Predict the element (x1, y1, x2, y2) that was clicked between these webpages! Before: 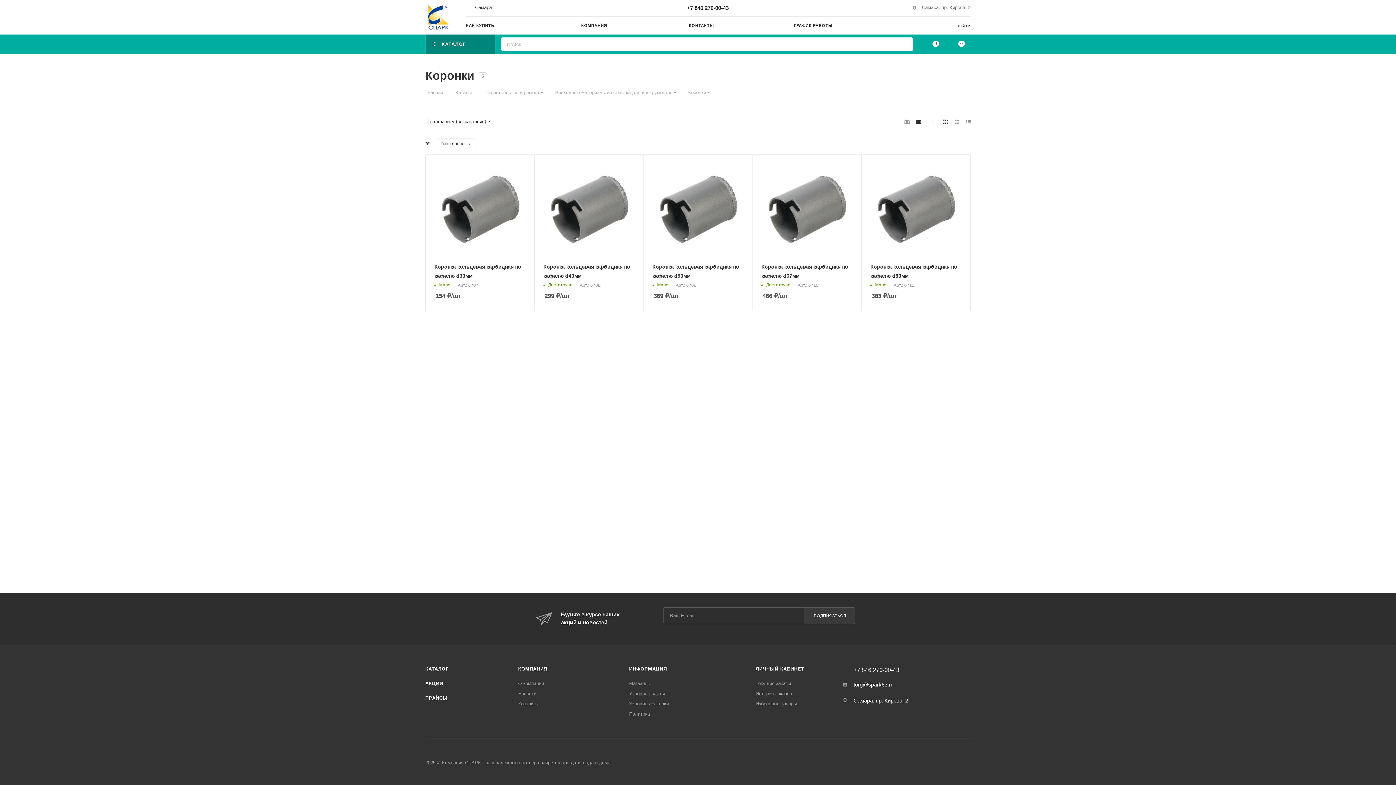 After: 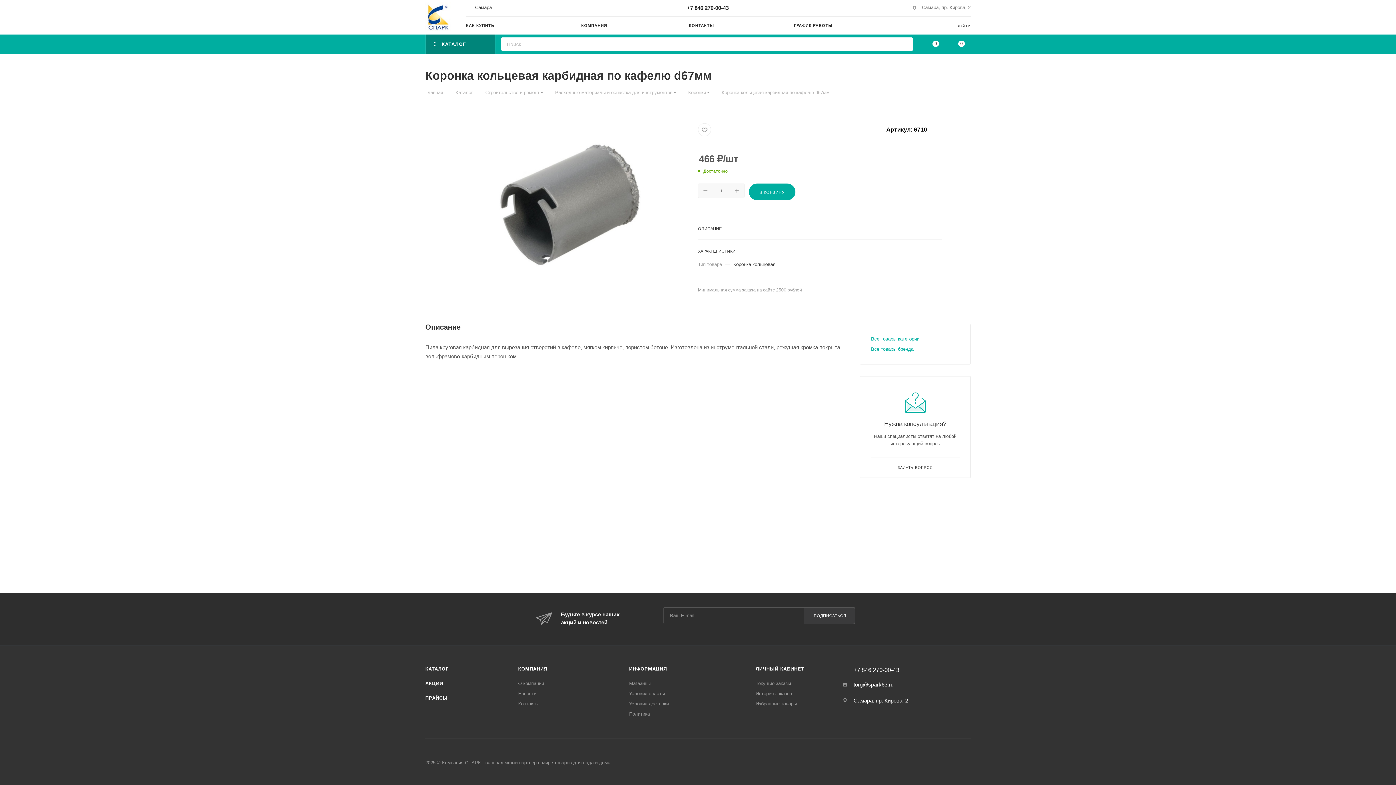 Action: bbox: (761, 163, 852, 254)